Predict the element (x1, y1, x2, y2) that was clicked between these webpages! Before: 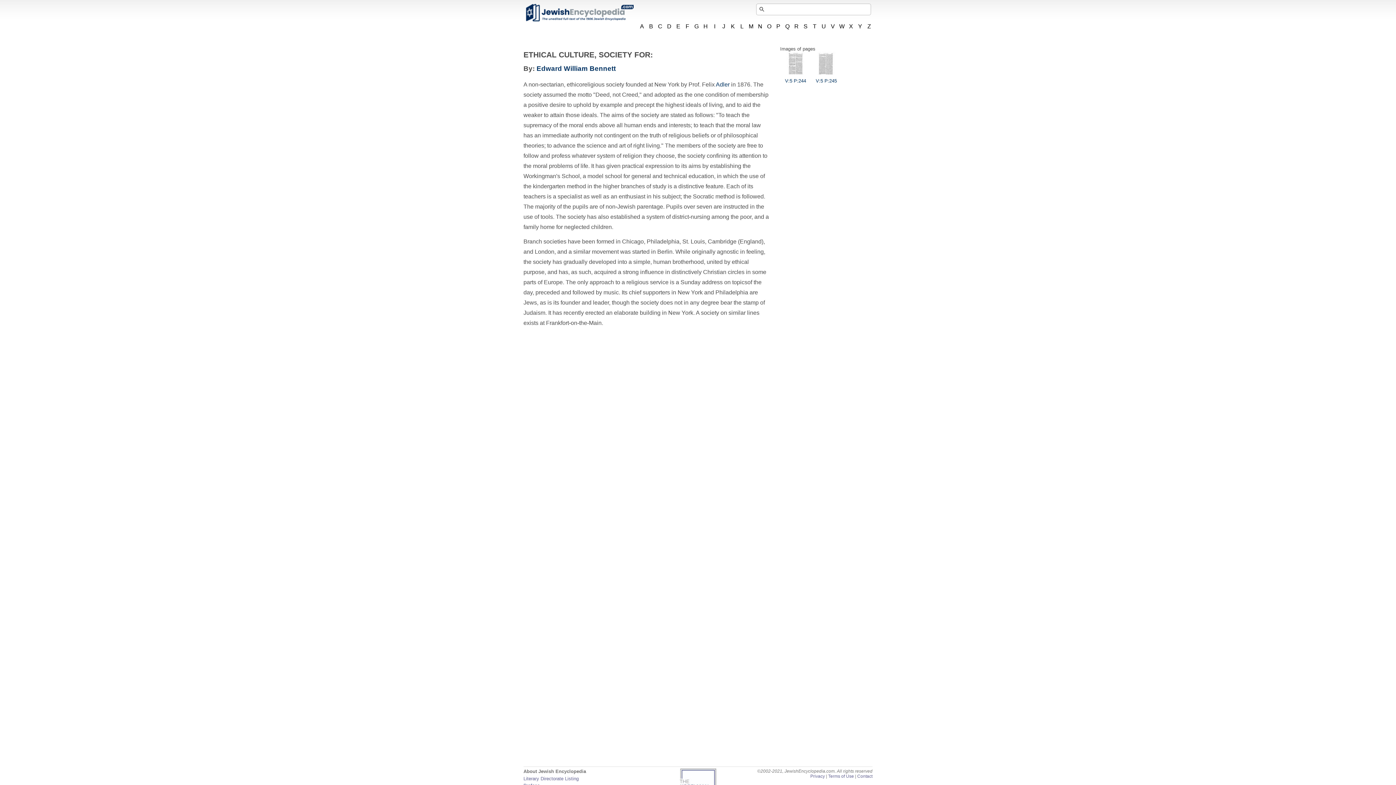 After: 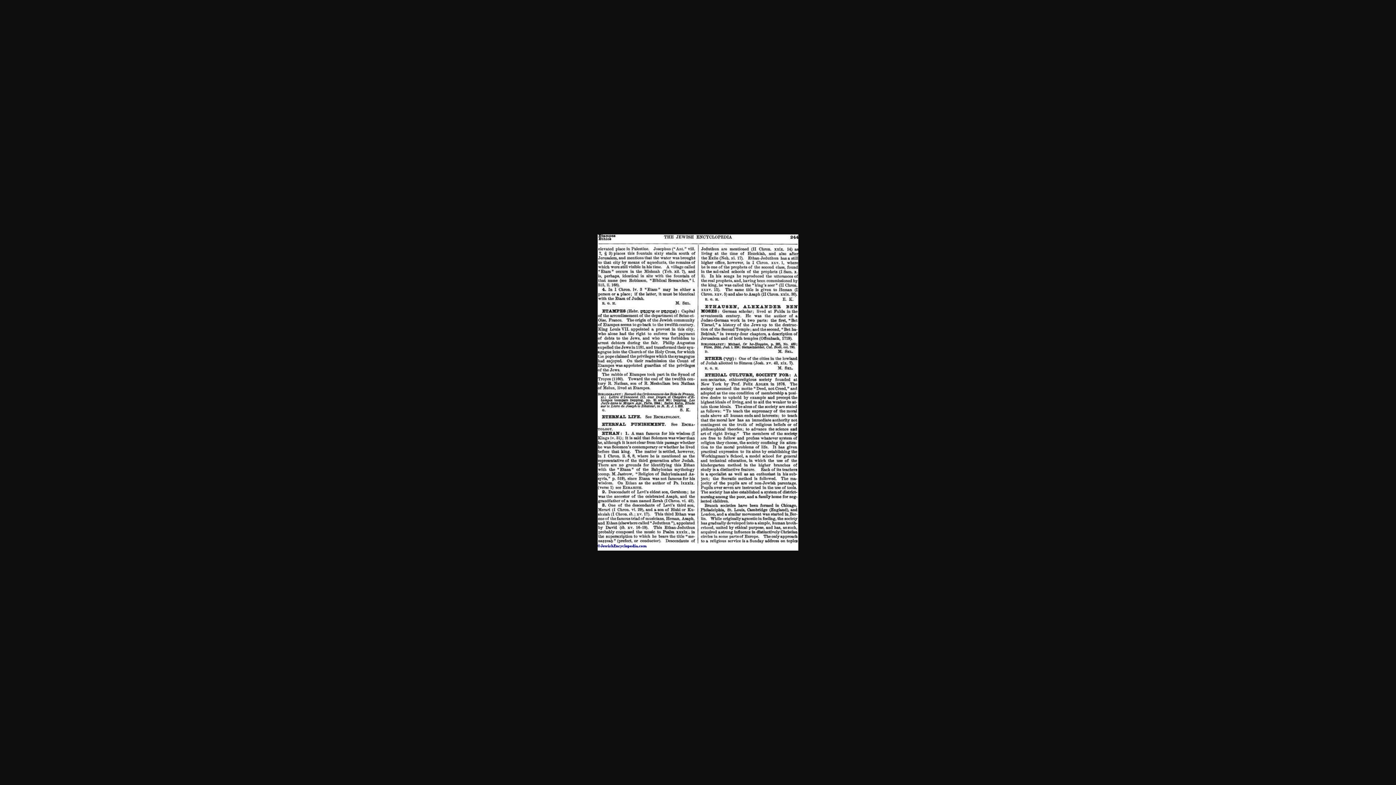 Action: bbox: (785, 72, 806, 83) label: 
V:5 P:244